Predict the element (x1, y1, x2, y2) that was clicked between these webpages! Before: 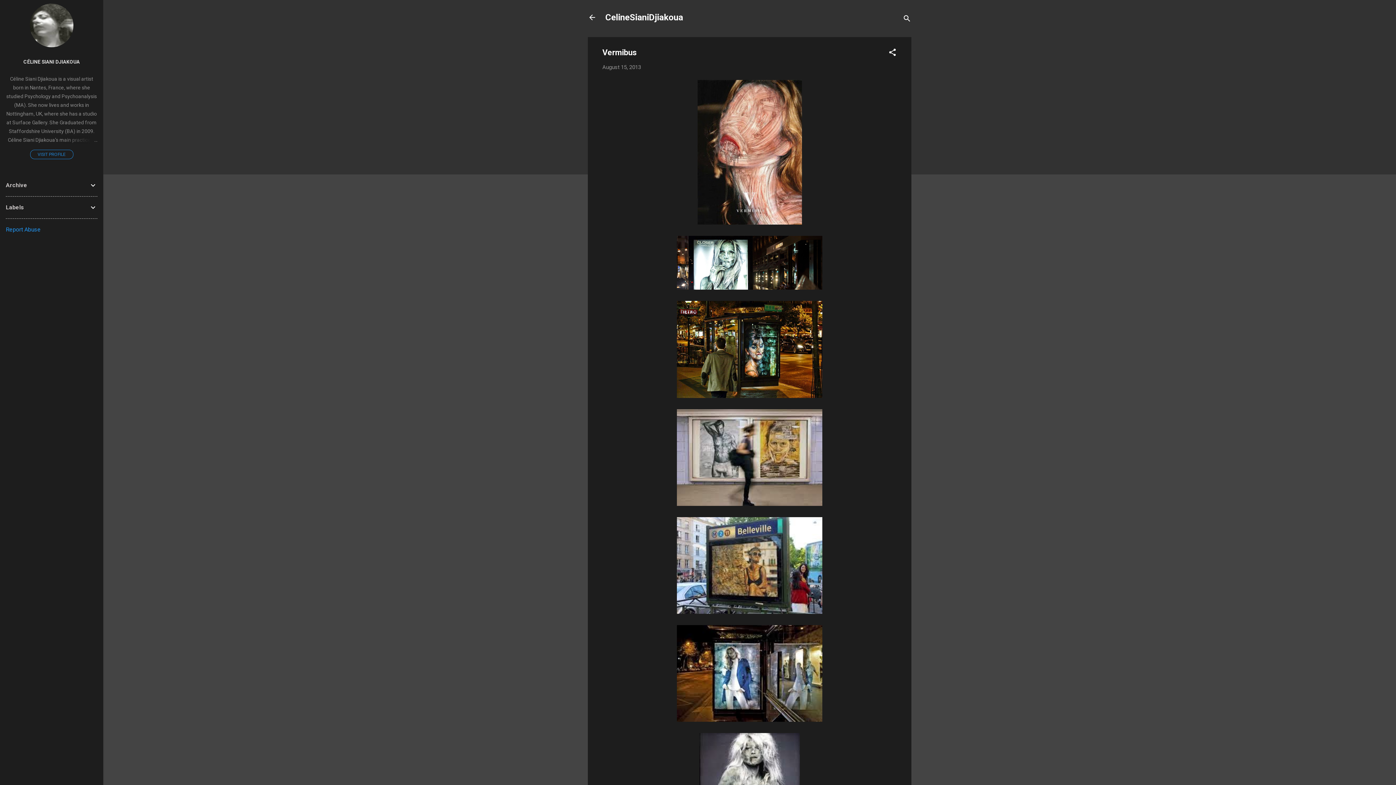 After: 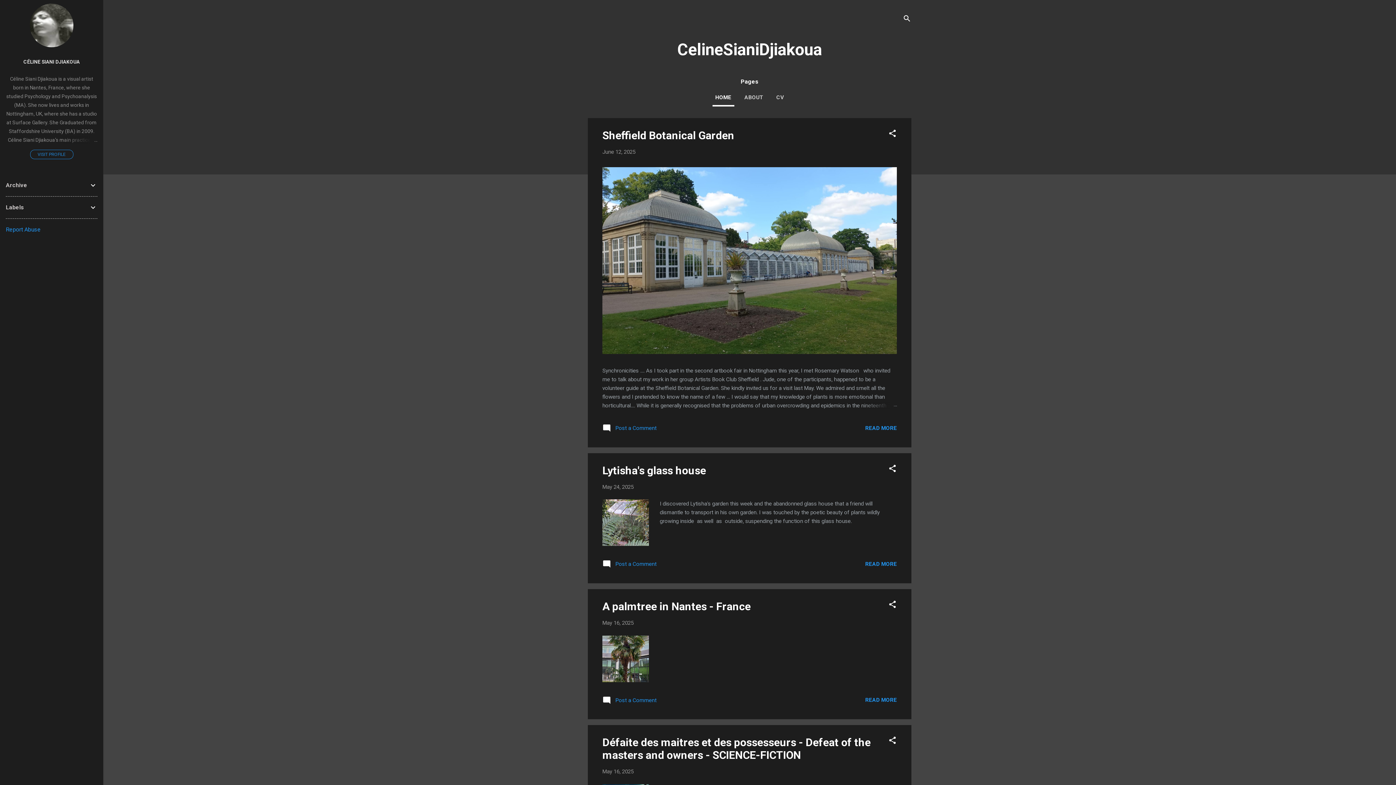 Action: bbox: (588, 13, 596, 23)